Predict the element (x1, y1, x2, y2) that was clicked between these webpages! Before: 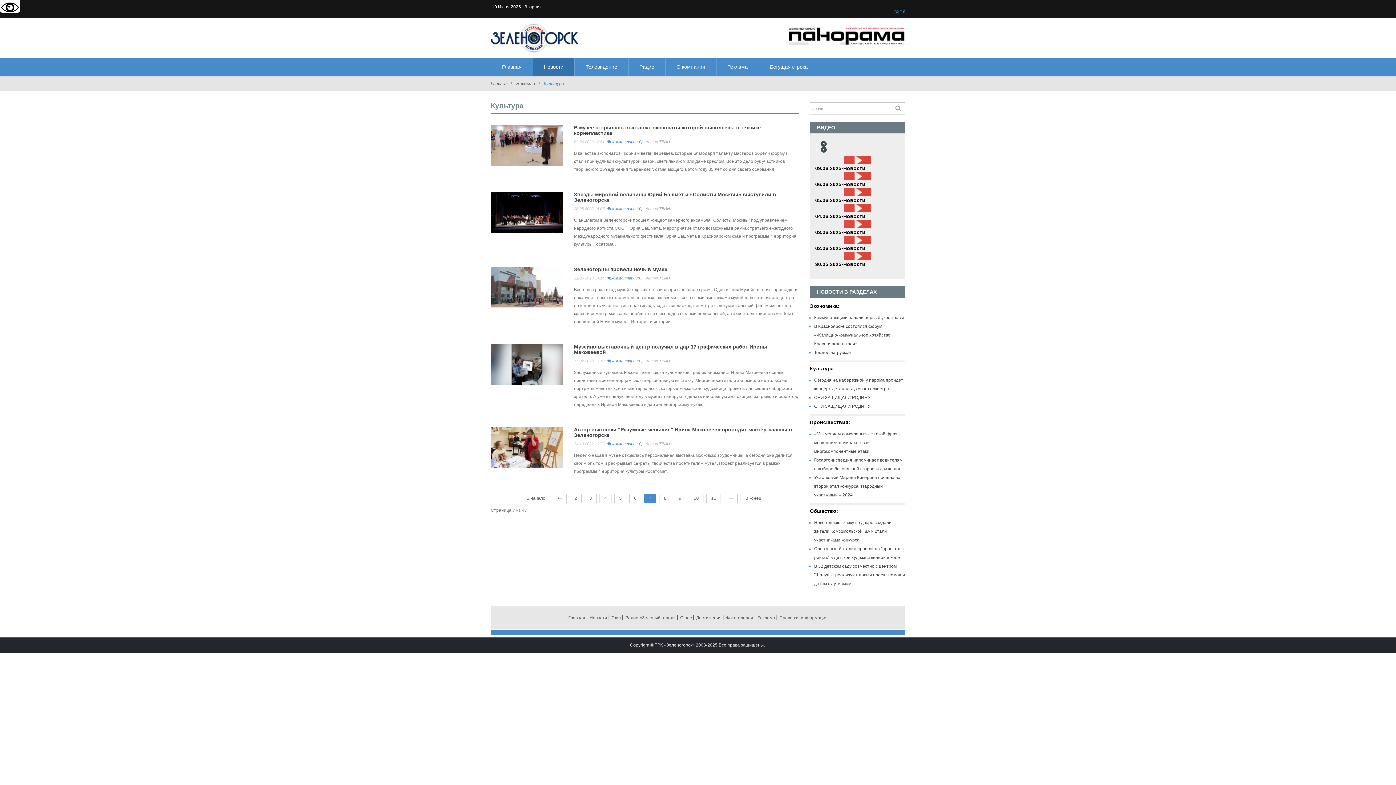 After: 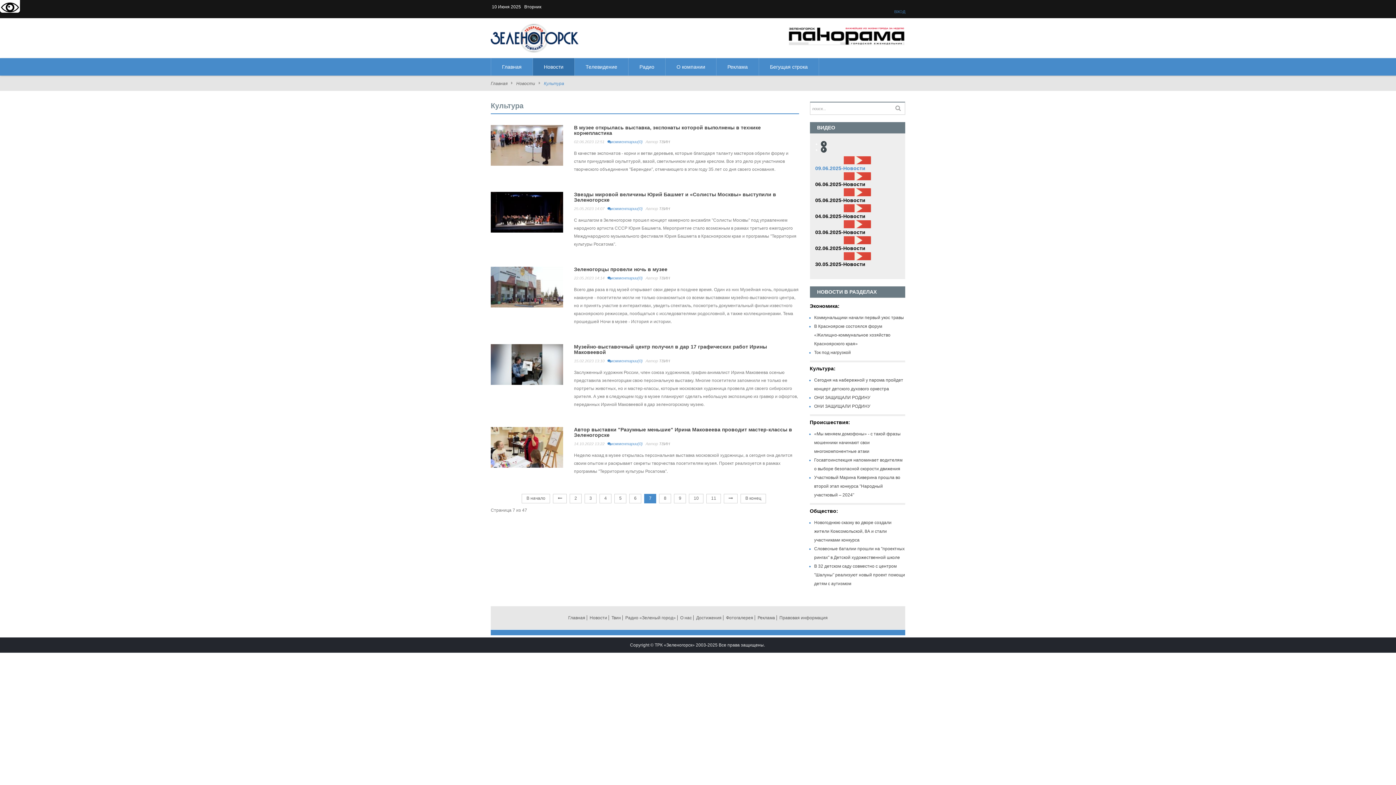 Action: bbox: (815, 165, 865, 171) label: 09.06.2025-Новости